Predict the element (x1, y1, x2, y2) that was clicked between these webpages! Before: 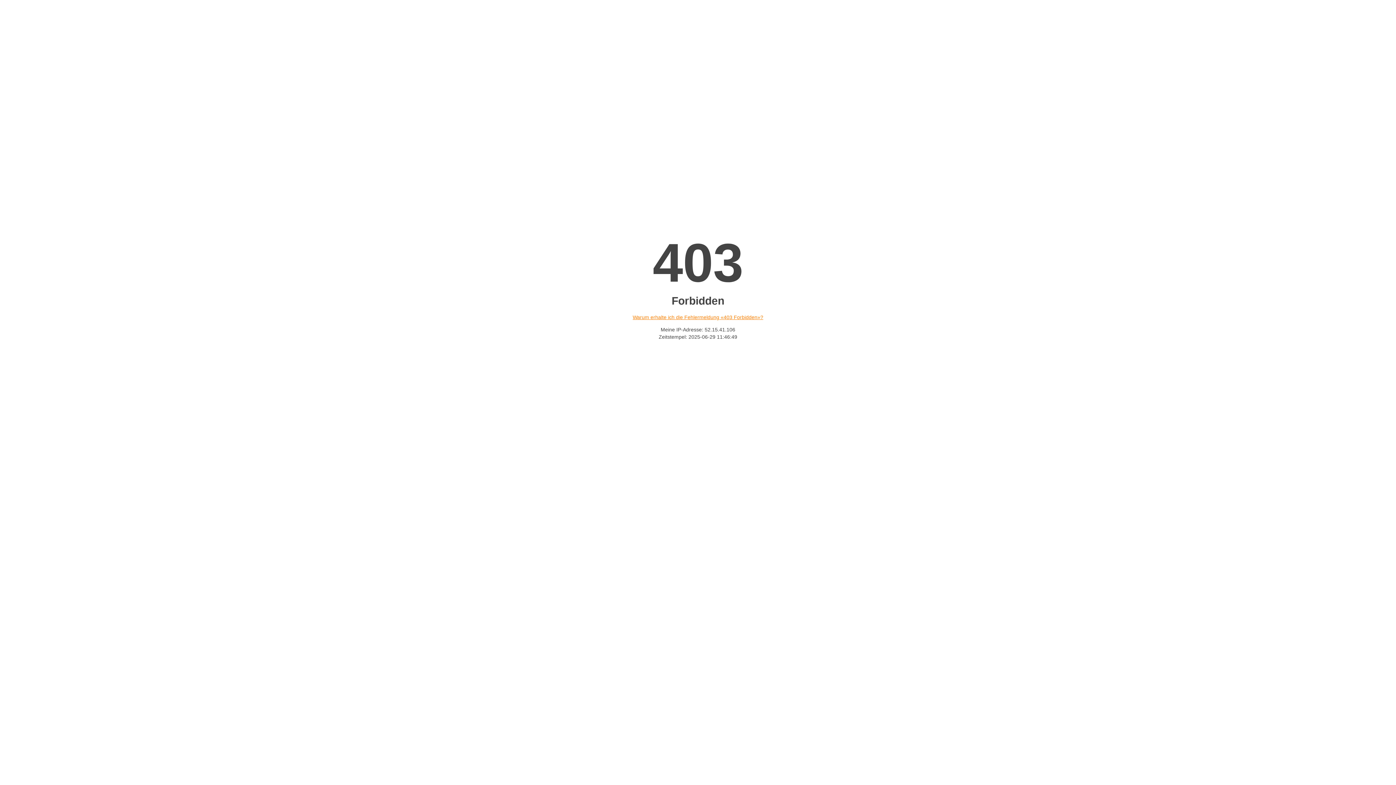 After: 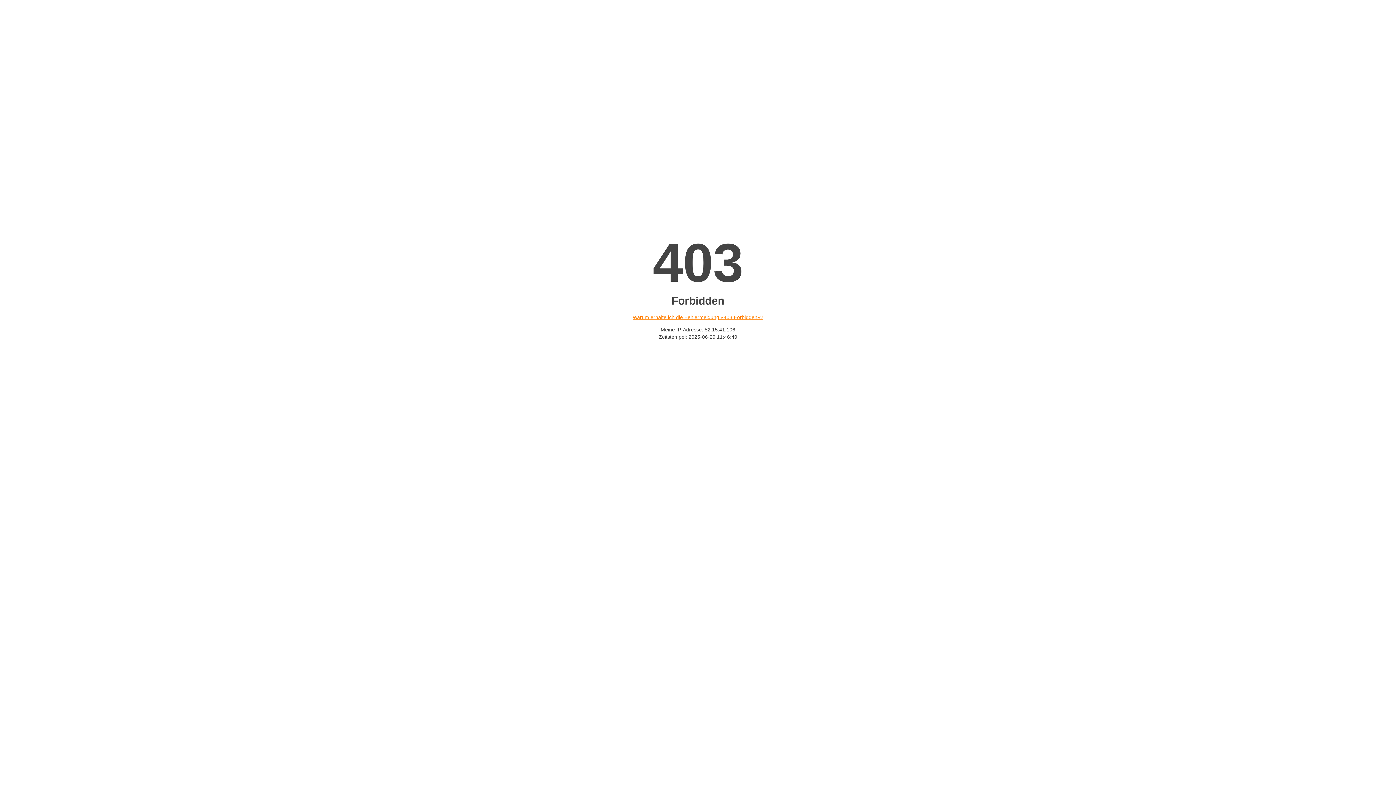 Action: label: Warum erhalte ich die Fehlermeldung «403 Forbidden»? bbox: (632, 314, 763, 320)